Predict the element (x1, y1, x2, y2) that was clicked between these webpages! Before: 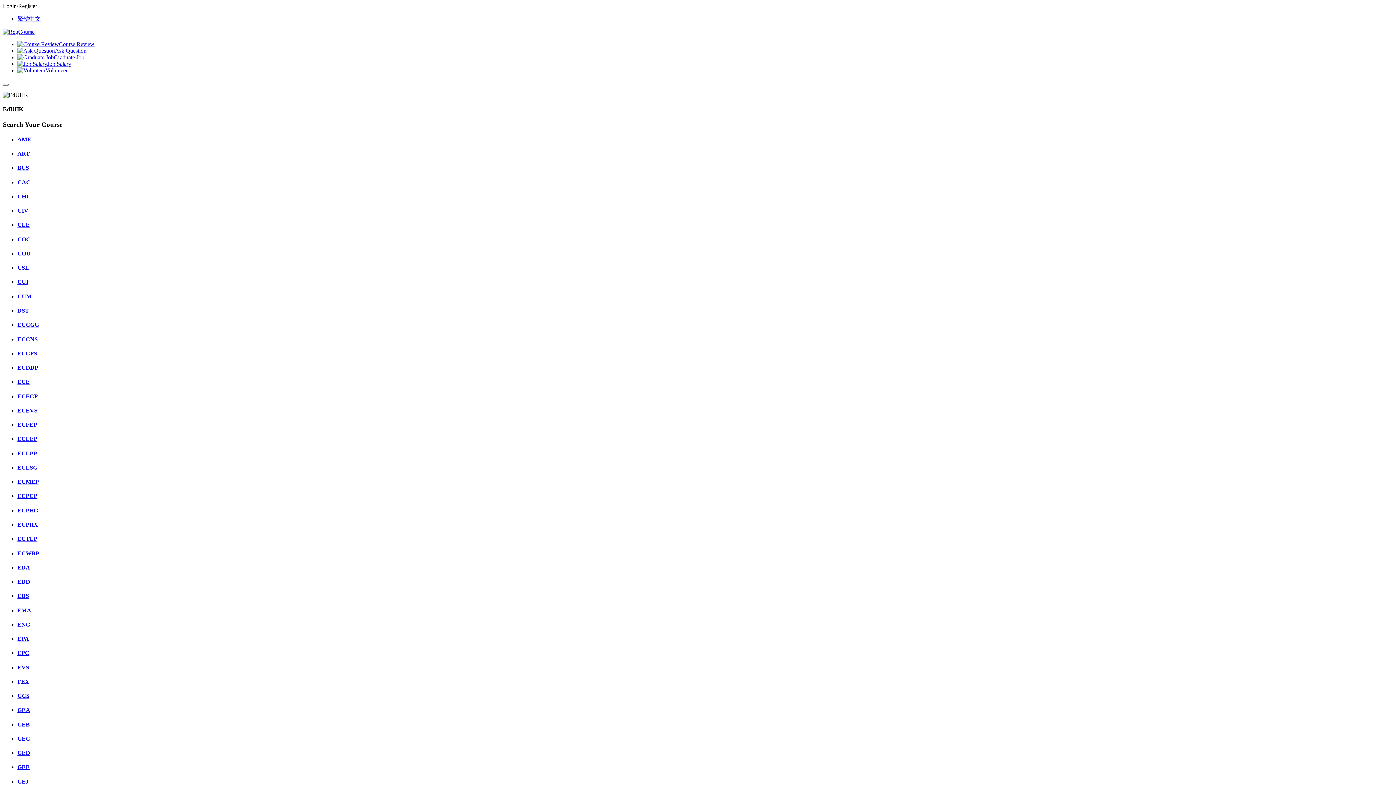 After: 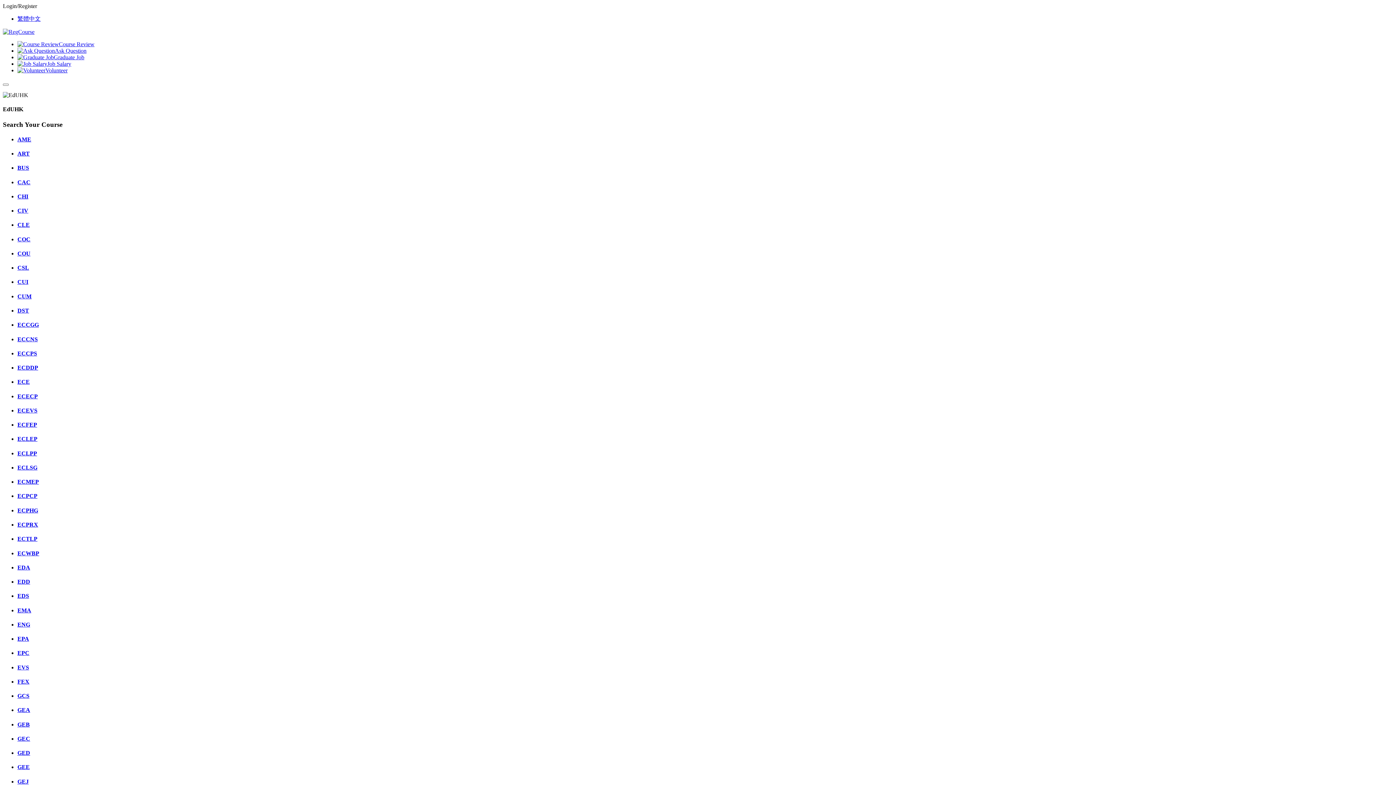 Action: label: EPC bbox: (17, 650, 29, 656)